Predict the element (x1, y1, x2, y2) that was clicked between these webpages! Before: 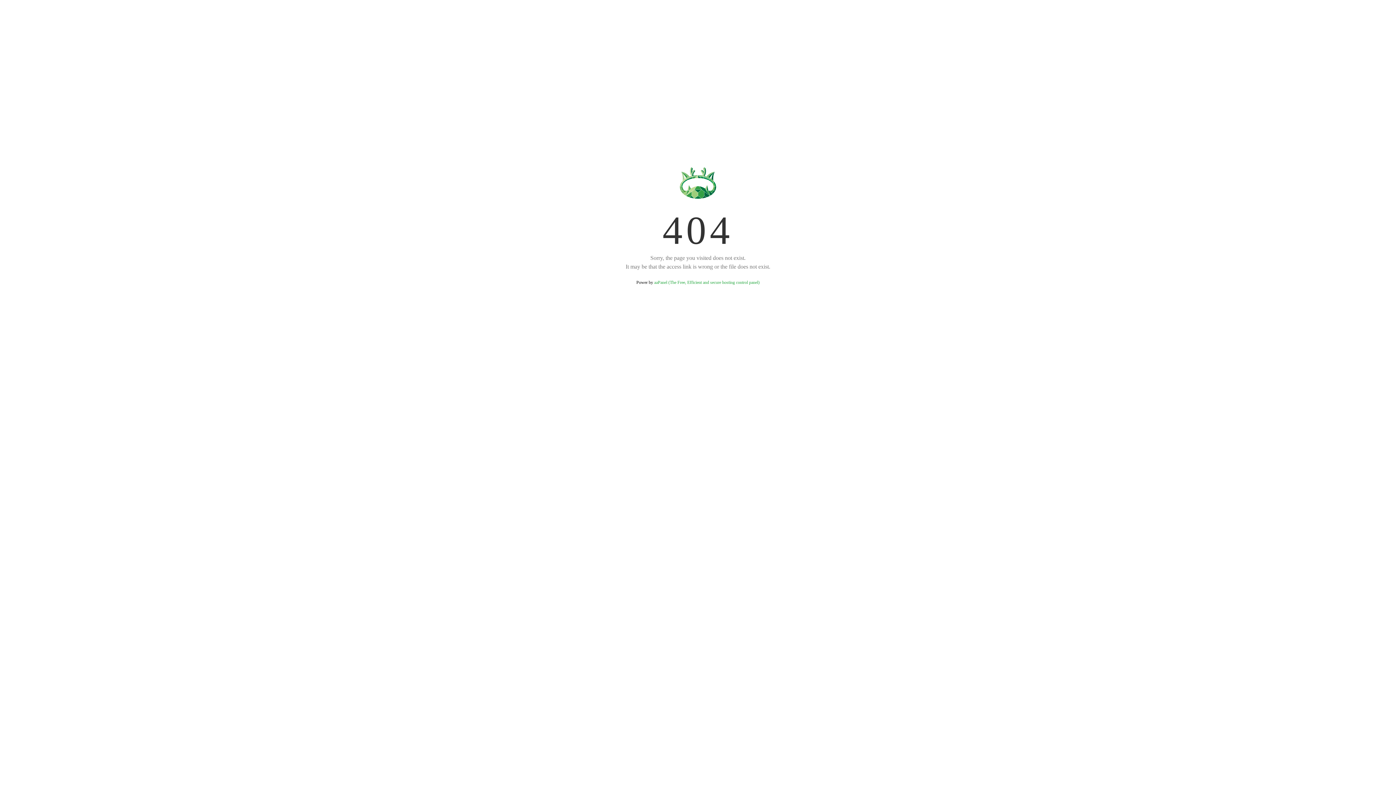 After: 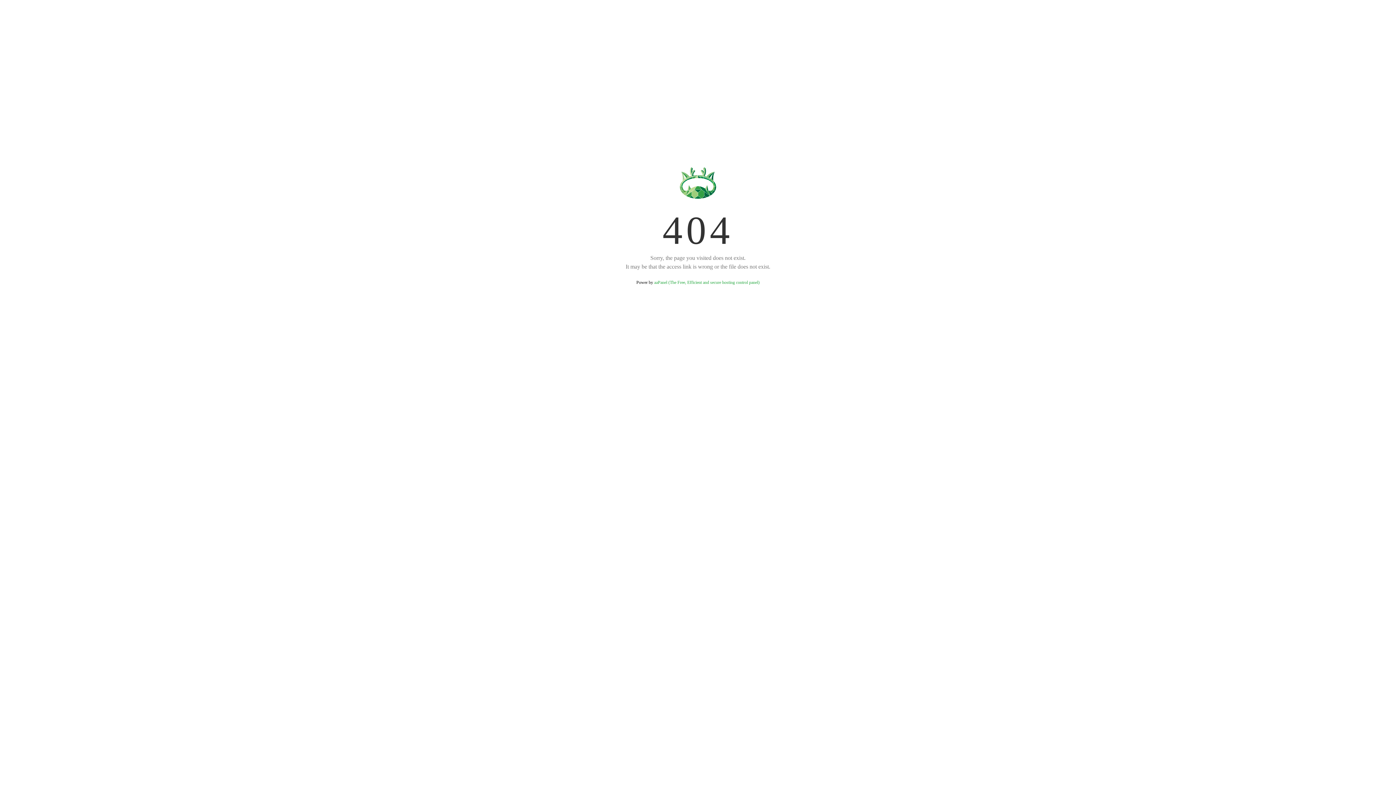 Action: label: aaPanel (The Free, Efficient and secure hosting control panel) bbox: (654, 280, 759, 285)